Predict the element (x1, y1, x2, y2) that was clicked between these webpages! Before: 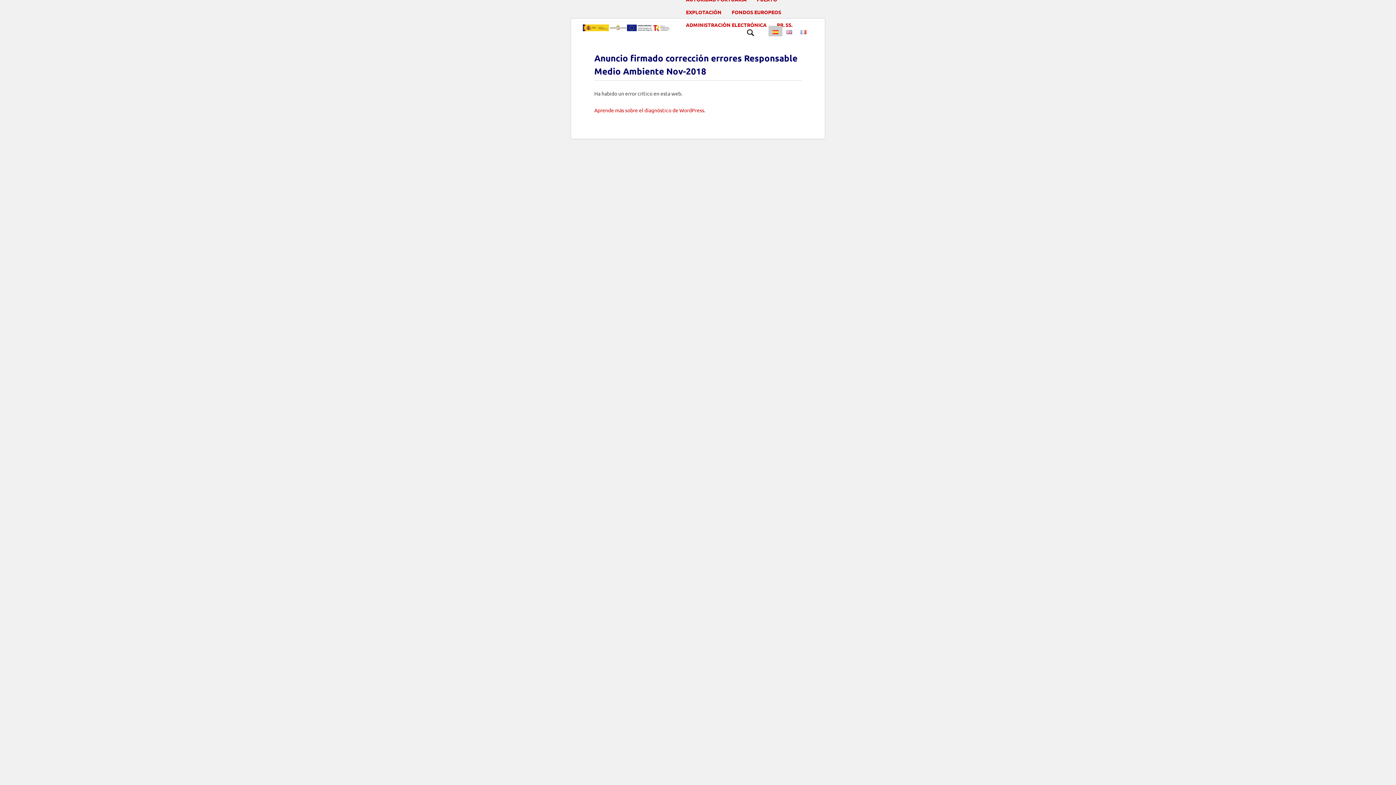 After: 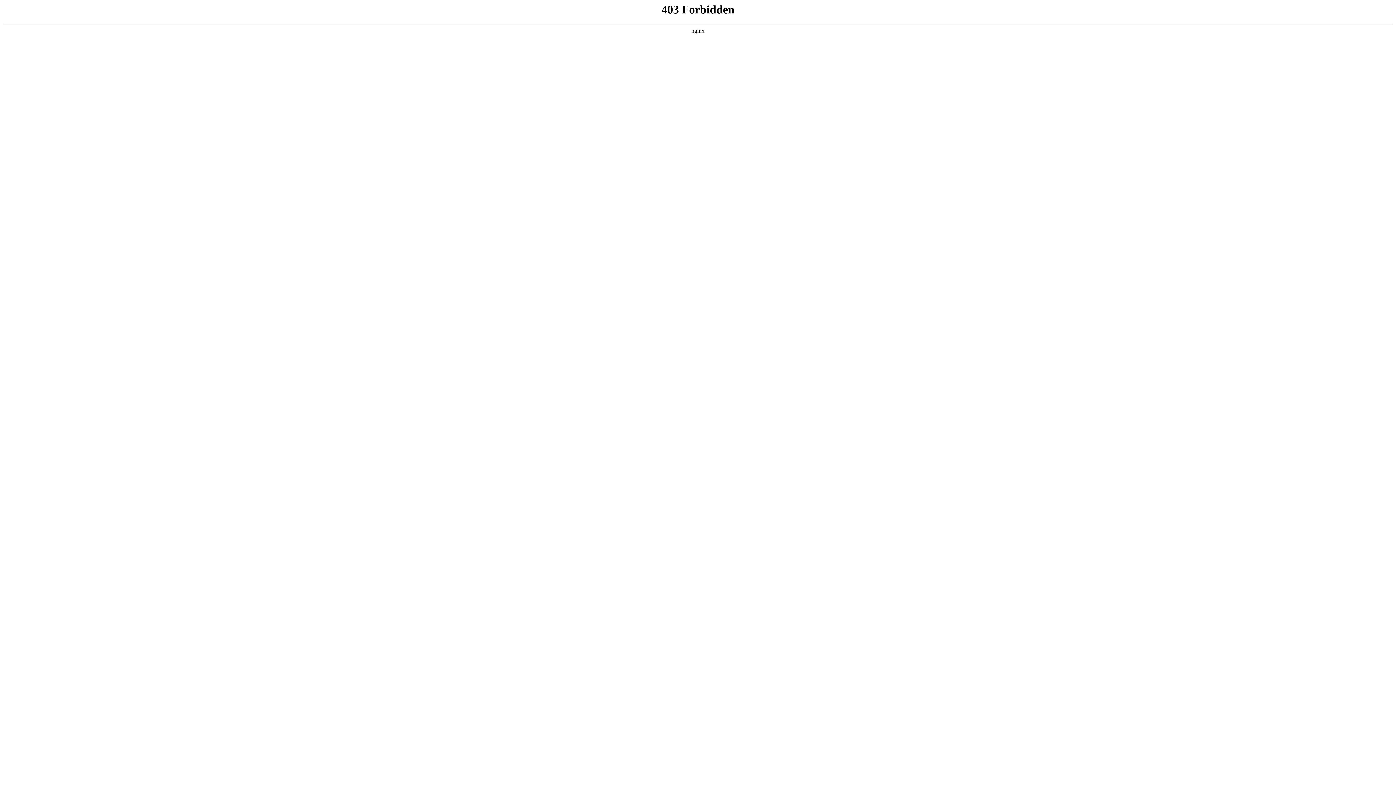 Action: bbox: (594, 106, 705, 113) label: Aprende más sobre el diagnóstico de WordPress.